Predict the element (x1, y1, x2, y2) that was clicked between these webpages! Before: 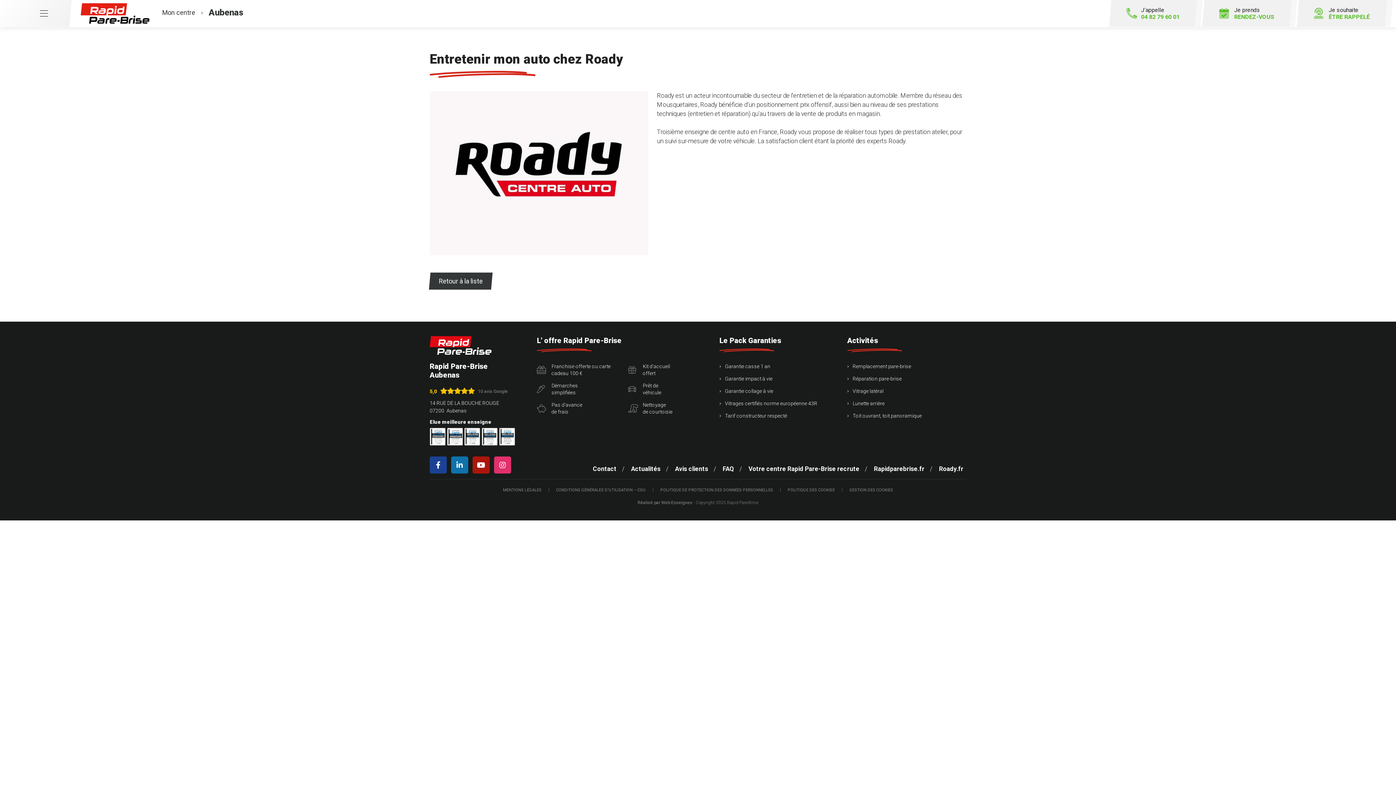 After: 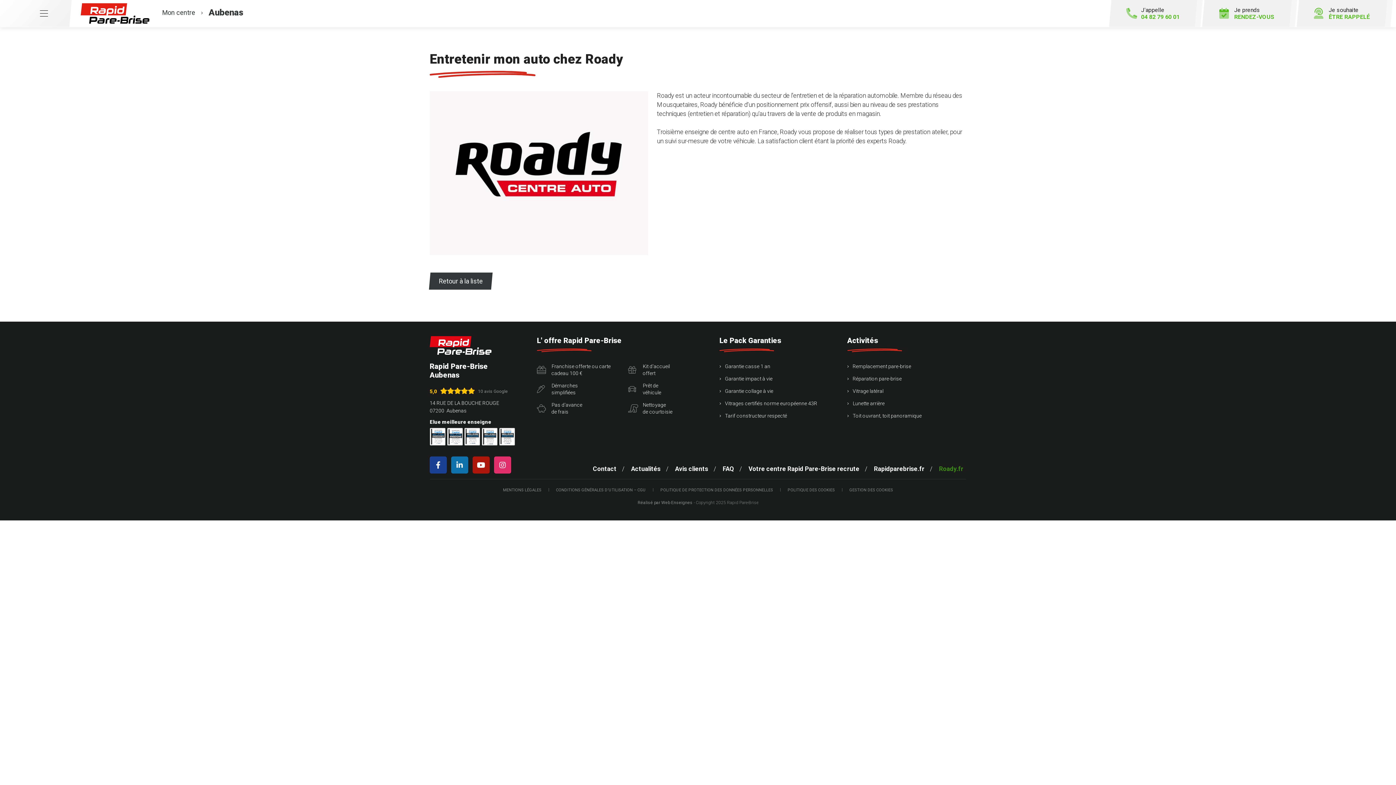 Action: bbox: (932, 464, 970, 473) label: Roady.fr